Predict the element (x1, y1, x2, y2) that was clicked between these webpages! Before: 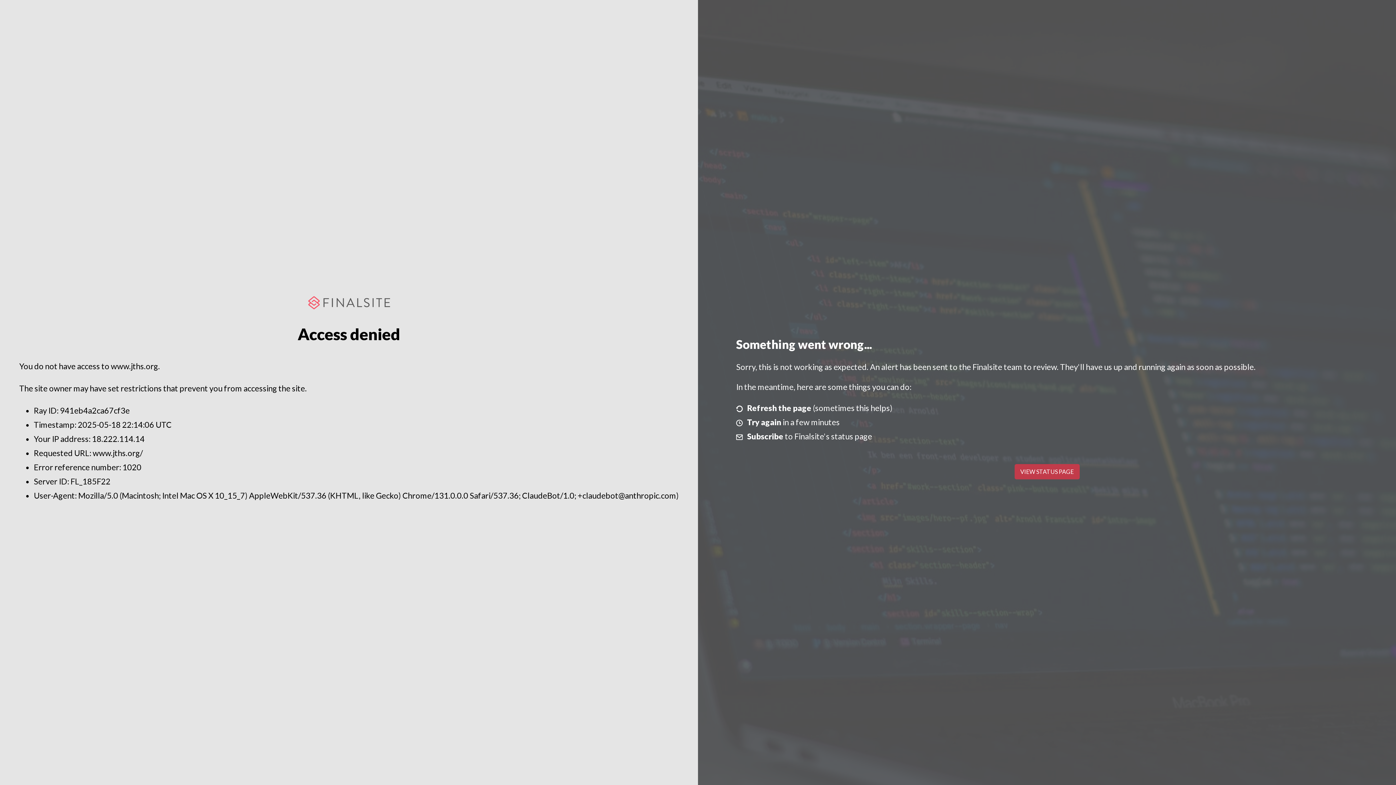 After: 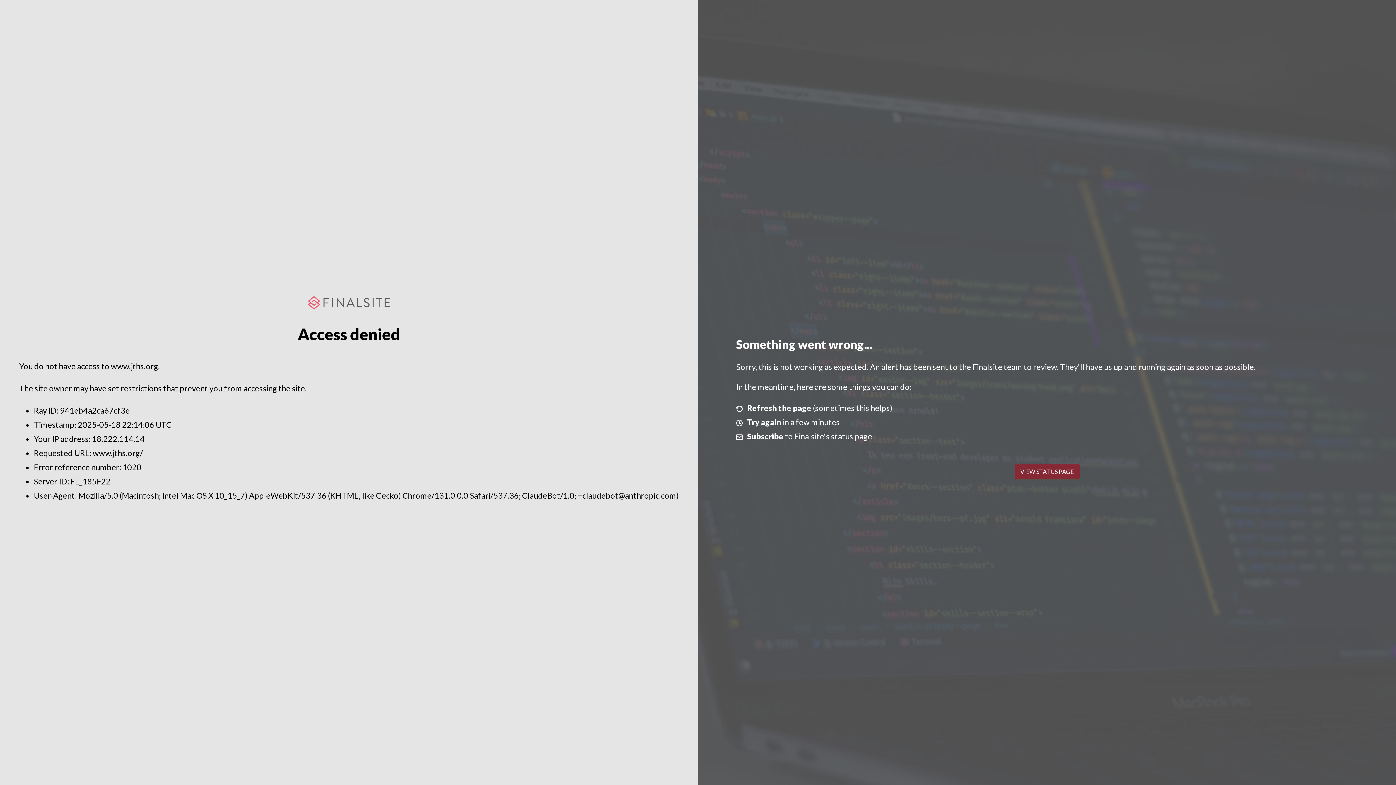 Action: label: VIEW STATUS PAGE bbox: (1014, 464, 1079, 479)